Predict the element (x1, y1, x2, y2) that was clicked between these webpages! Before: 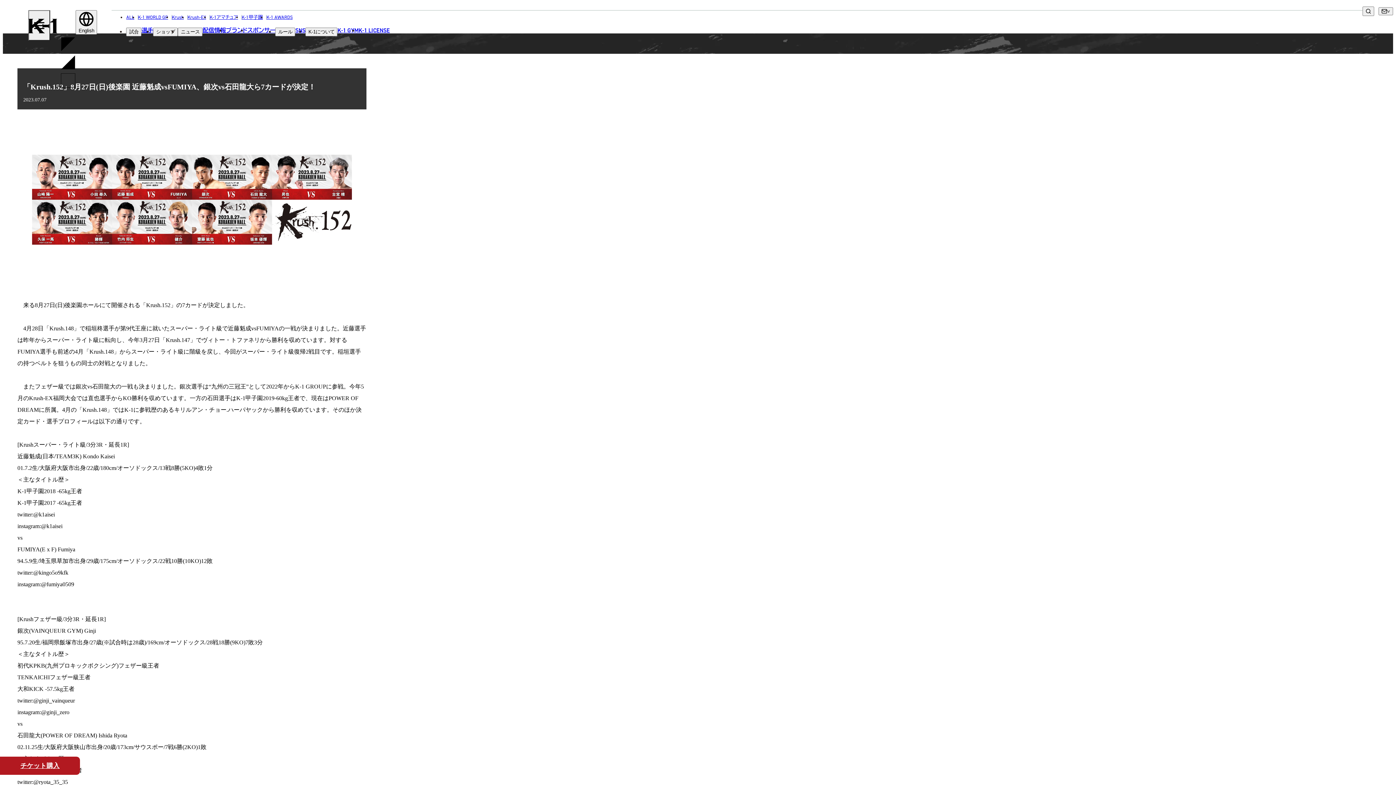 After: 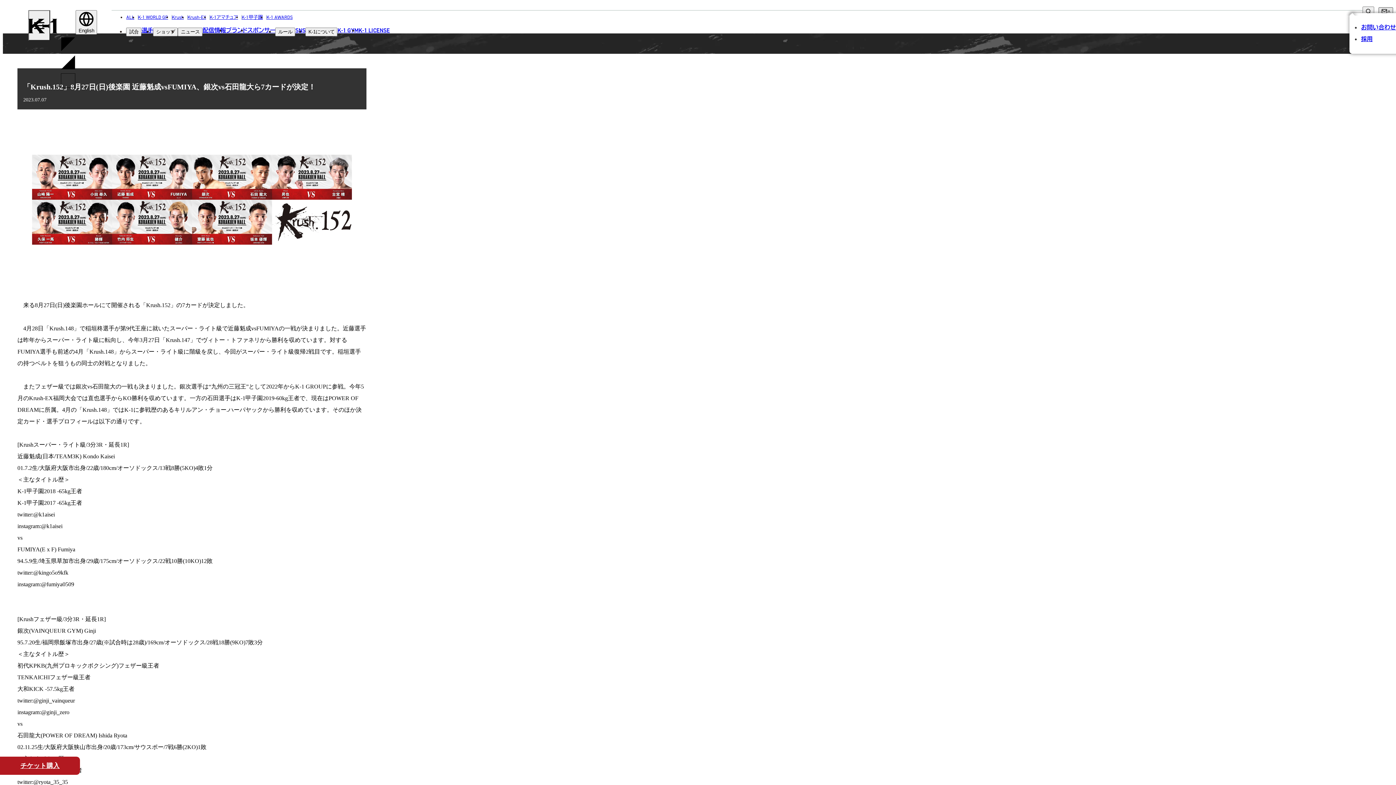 Action: label: 問い合わせ一覧 bbox: (1378, 7, 1393, 15)